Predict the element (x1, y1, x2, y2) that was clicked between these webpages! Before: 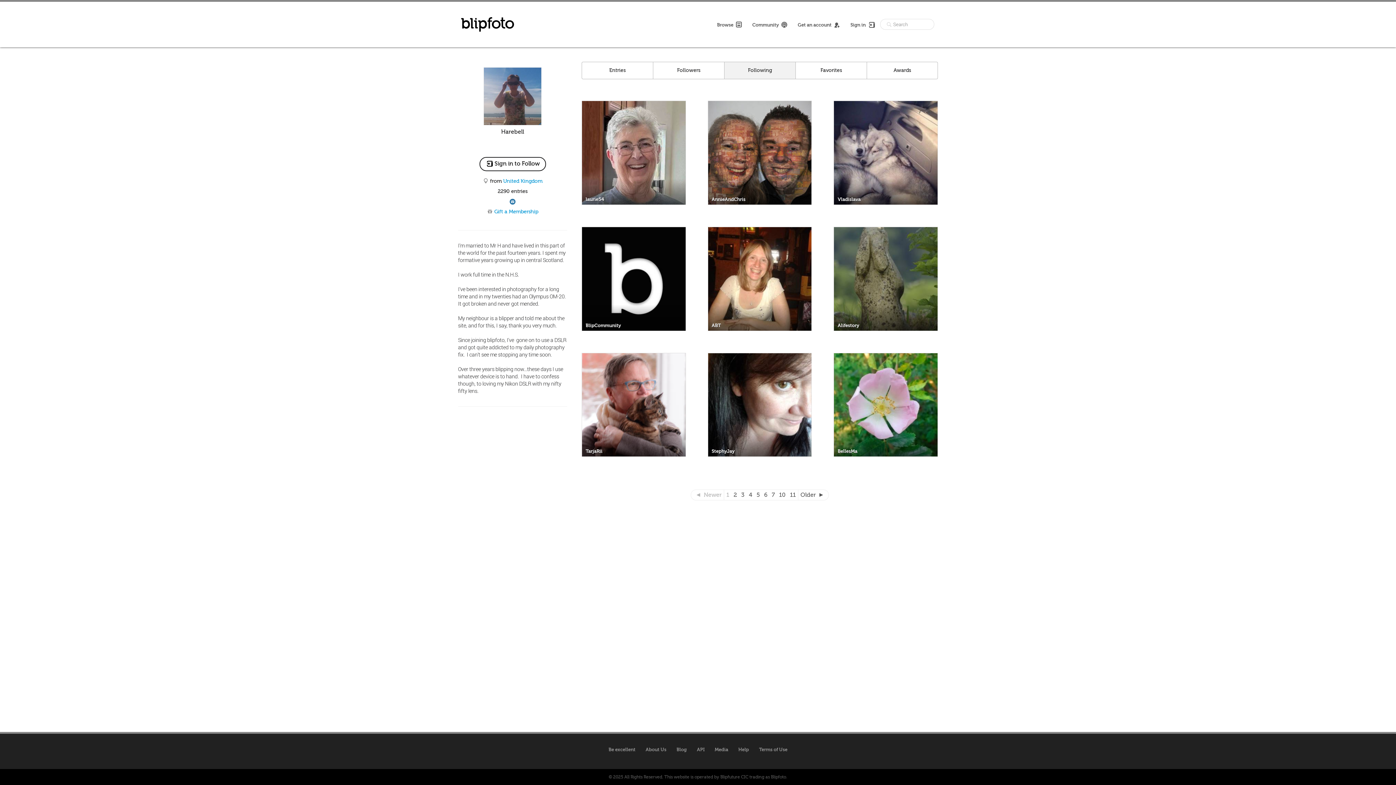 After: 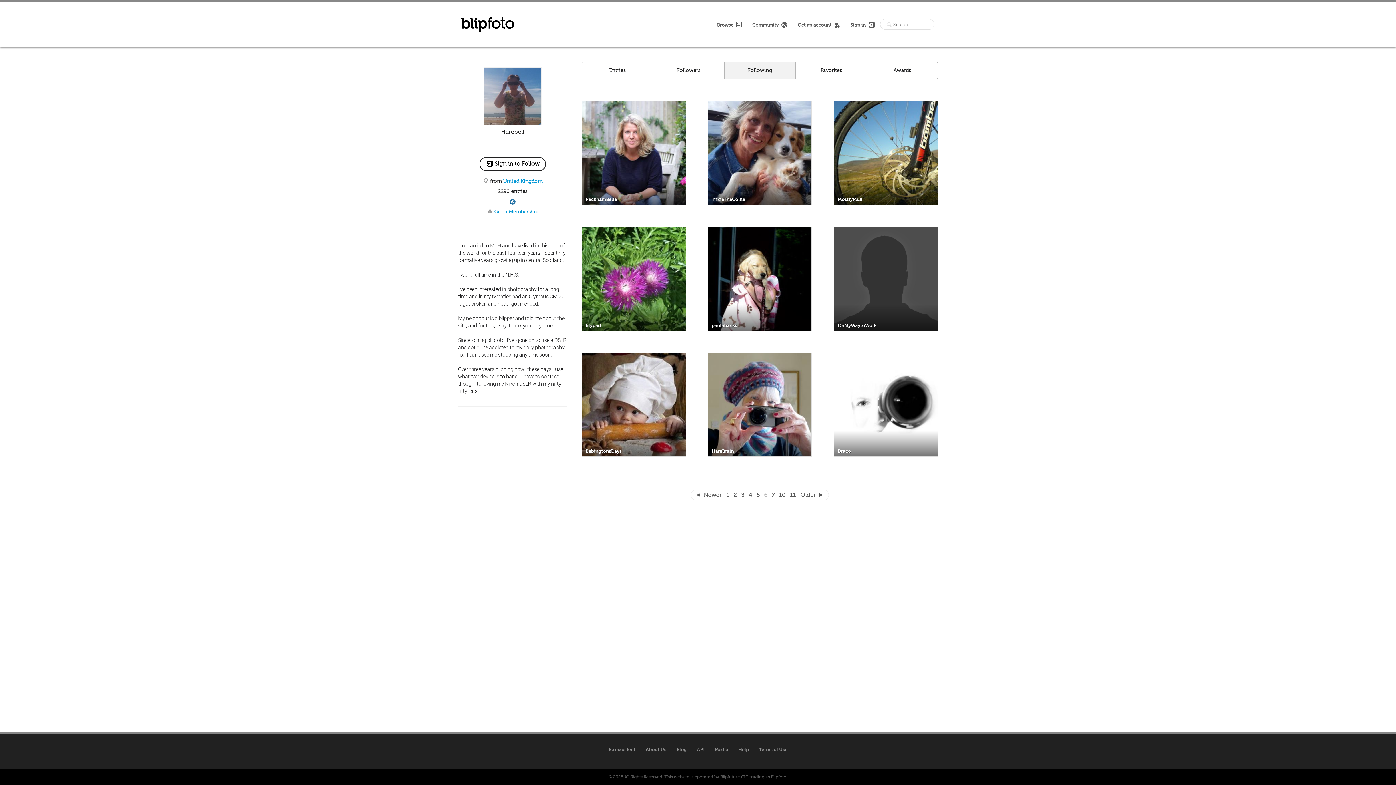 Action: label: 6 bbox: (762, 490, 769, 500)